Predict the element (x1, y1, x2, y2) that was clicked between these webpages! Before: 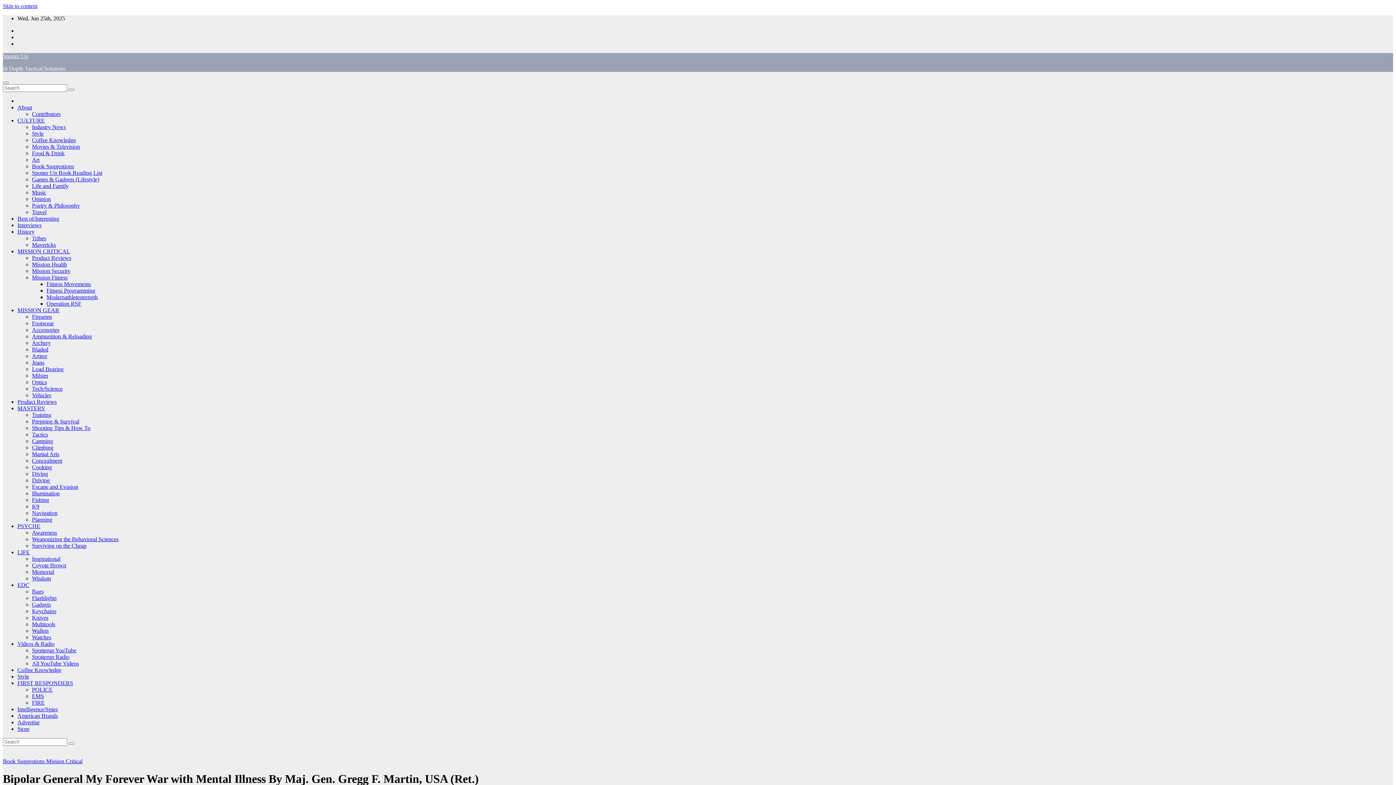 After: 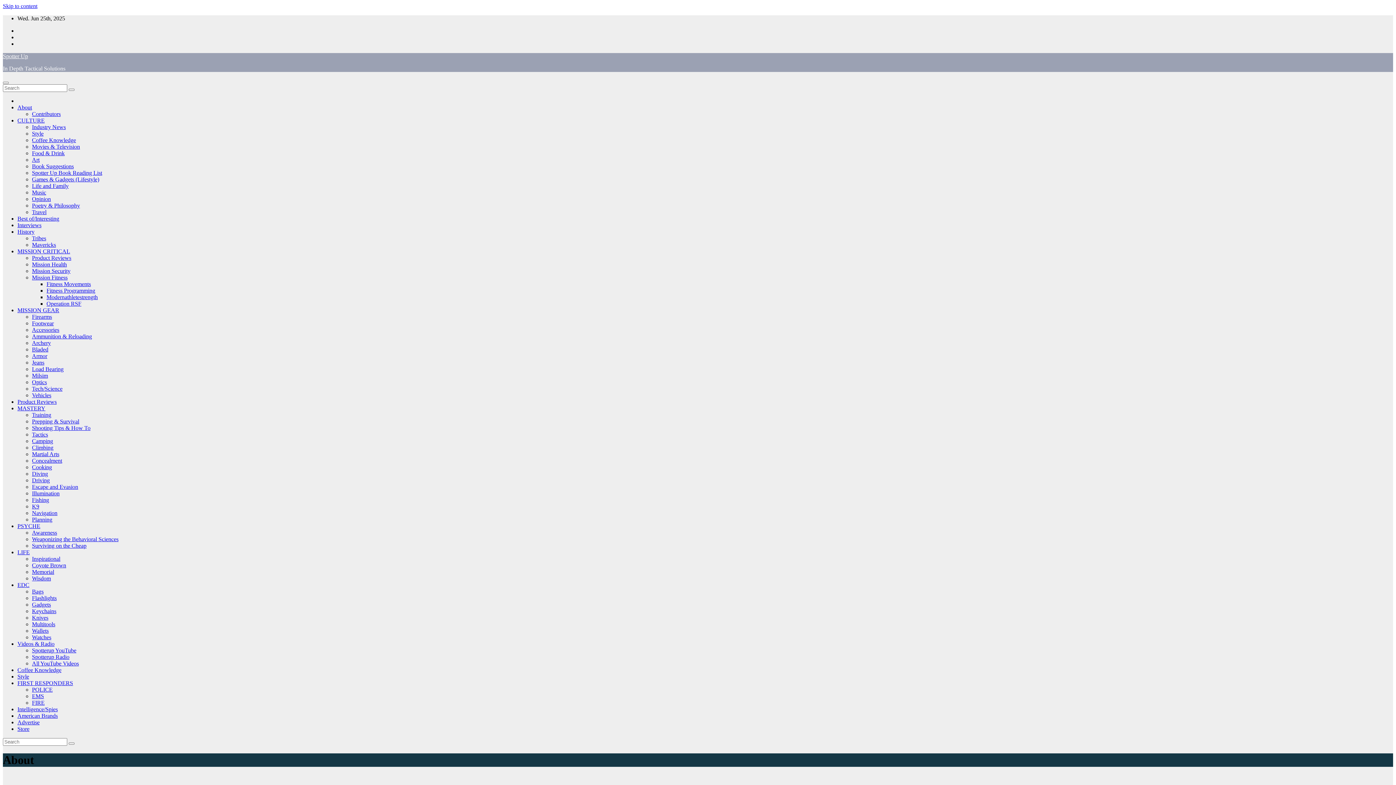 Action: label: About bbox: (17, 104, 32, 110)